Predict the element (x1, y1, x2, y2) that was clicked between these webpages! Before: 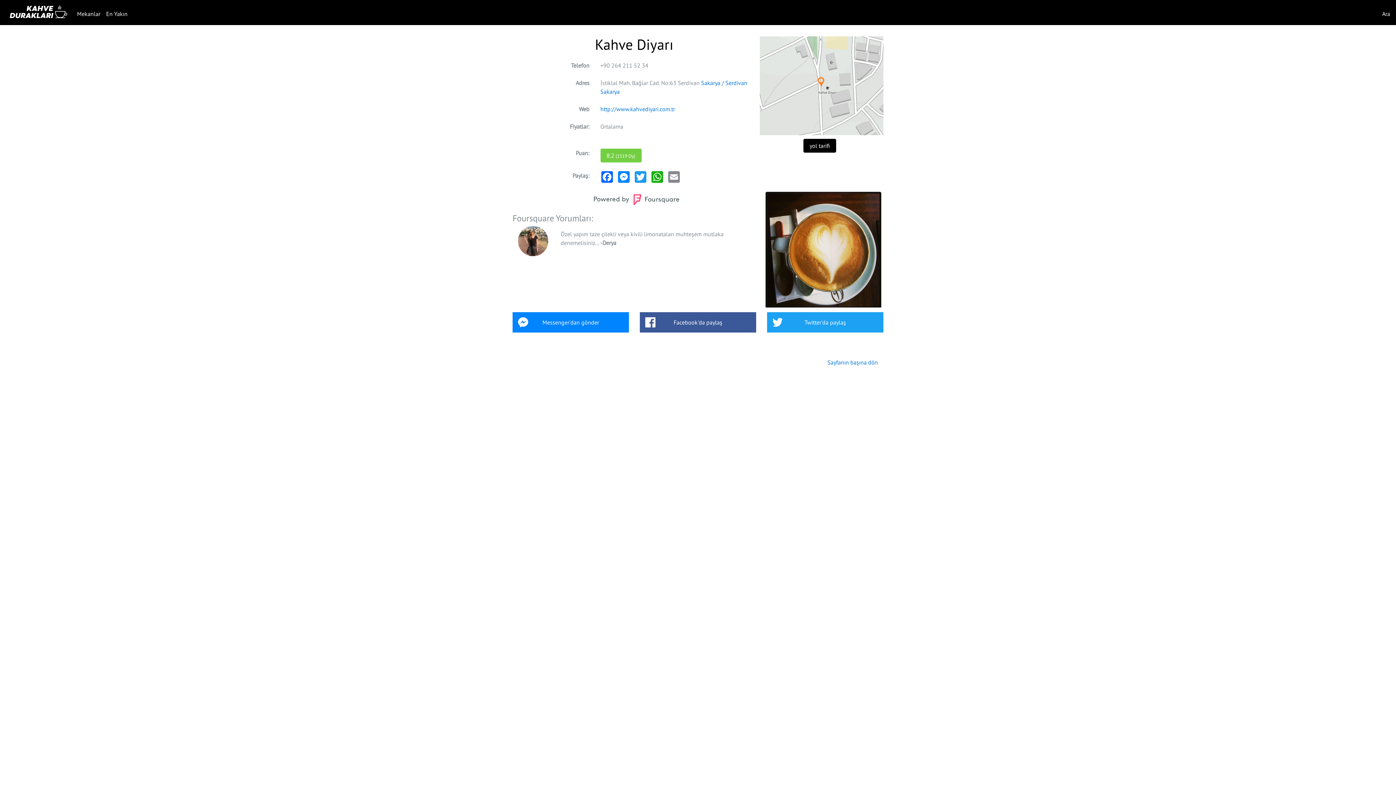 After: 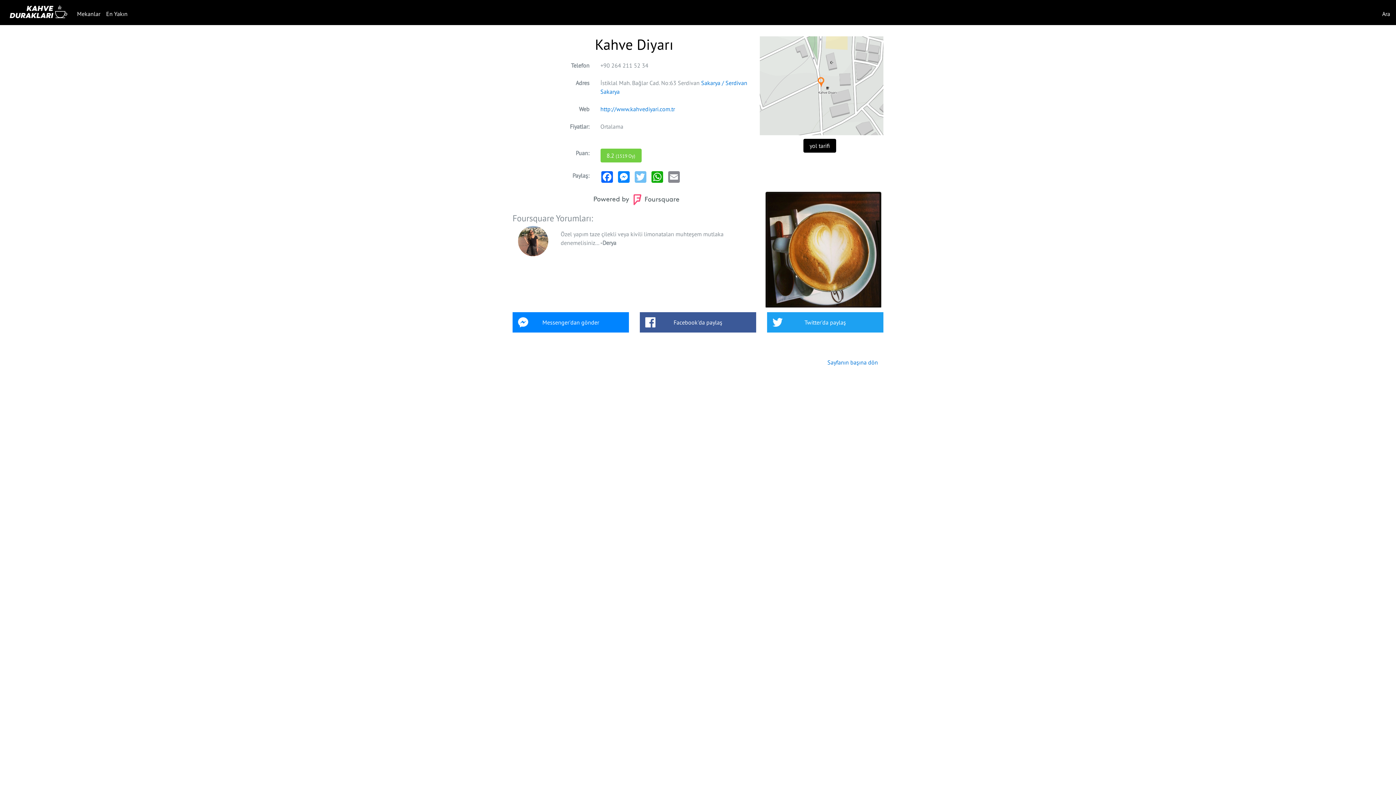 Action: bbox: (634, 171, 647, 182) label: Twitter